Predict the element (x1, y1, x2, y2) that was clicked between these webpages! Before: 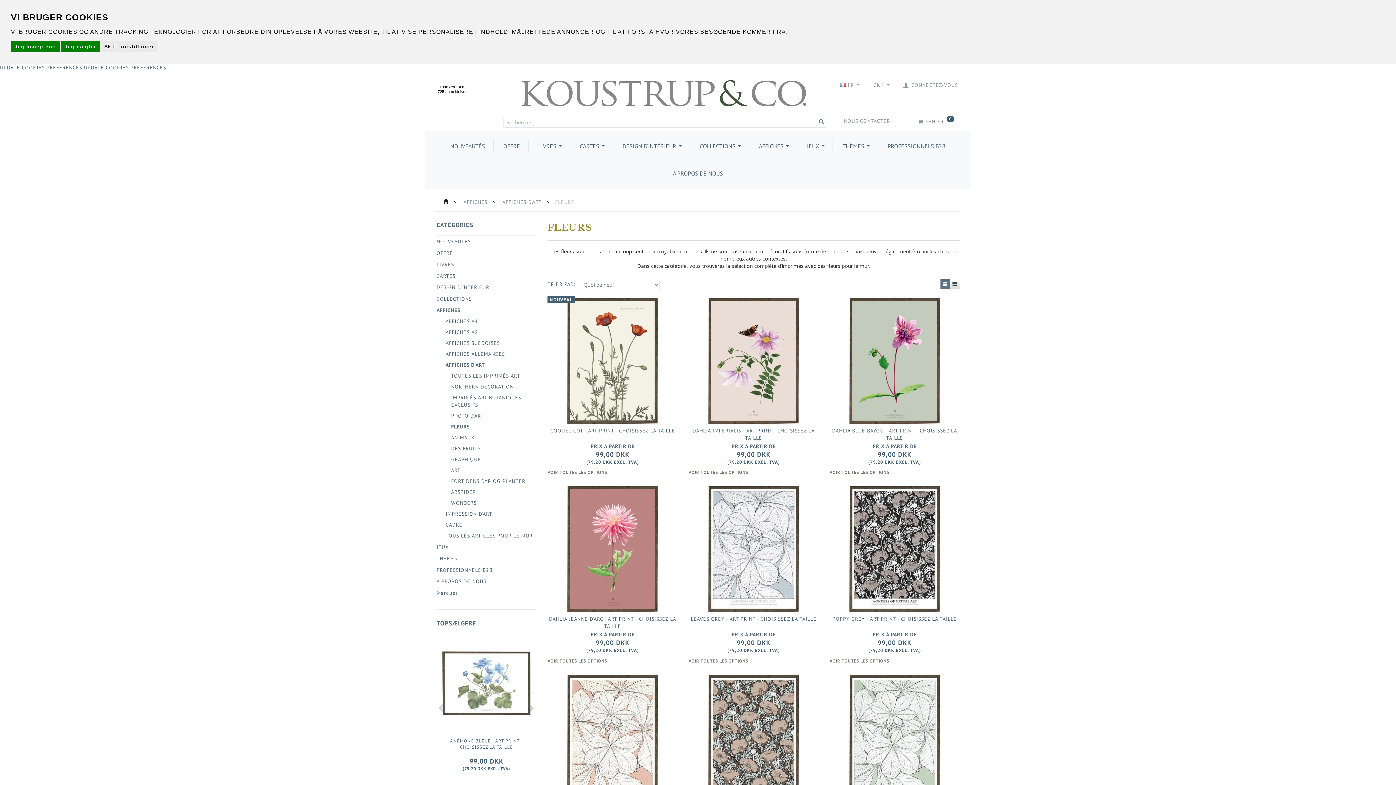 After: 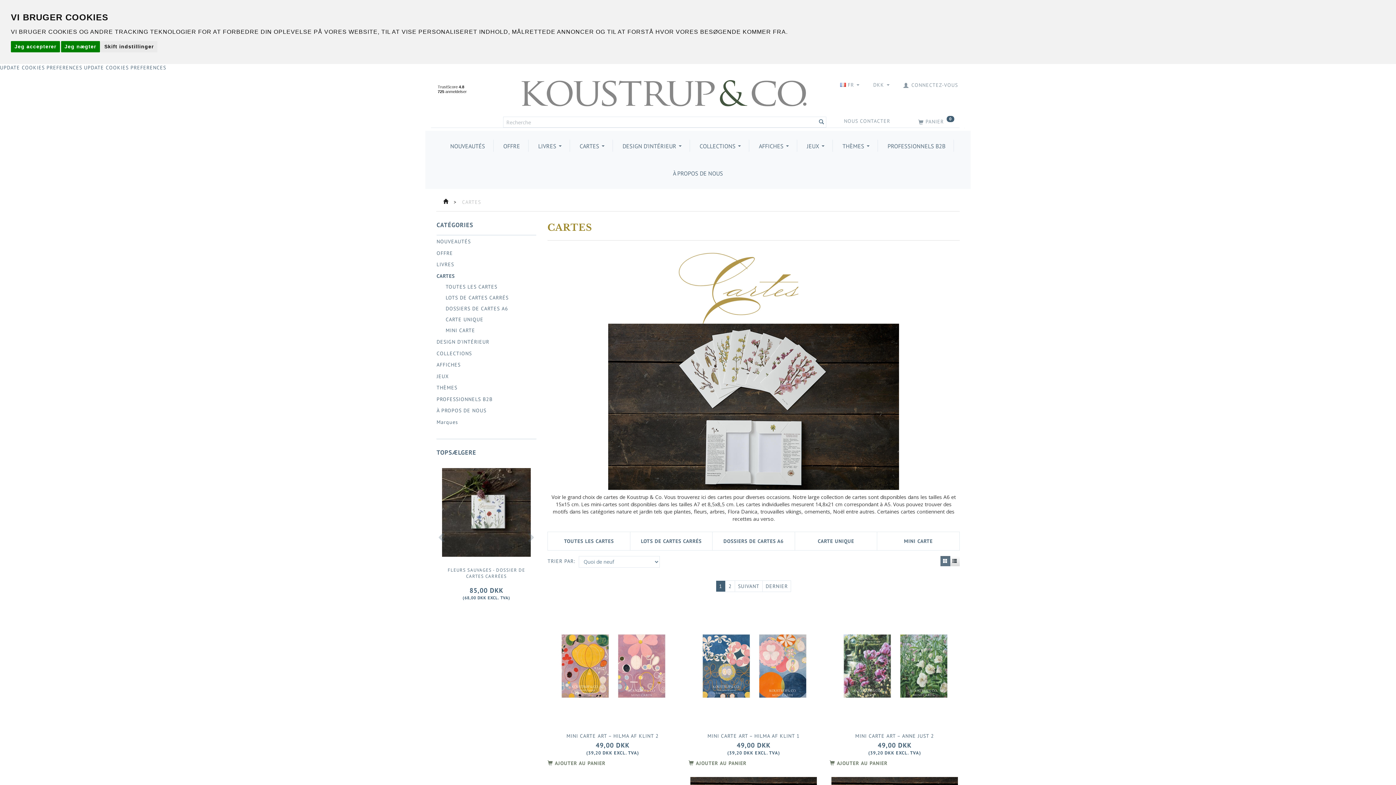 Action: label: CARTES  bbox: (571, 139, 612, 152)